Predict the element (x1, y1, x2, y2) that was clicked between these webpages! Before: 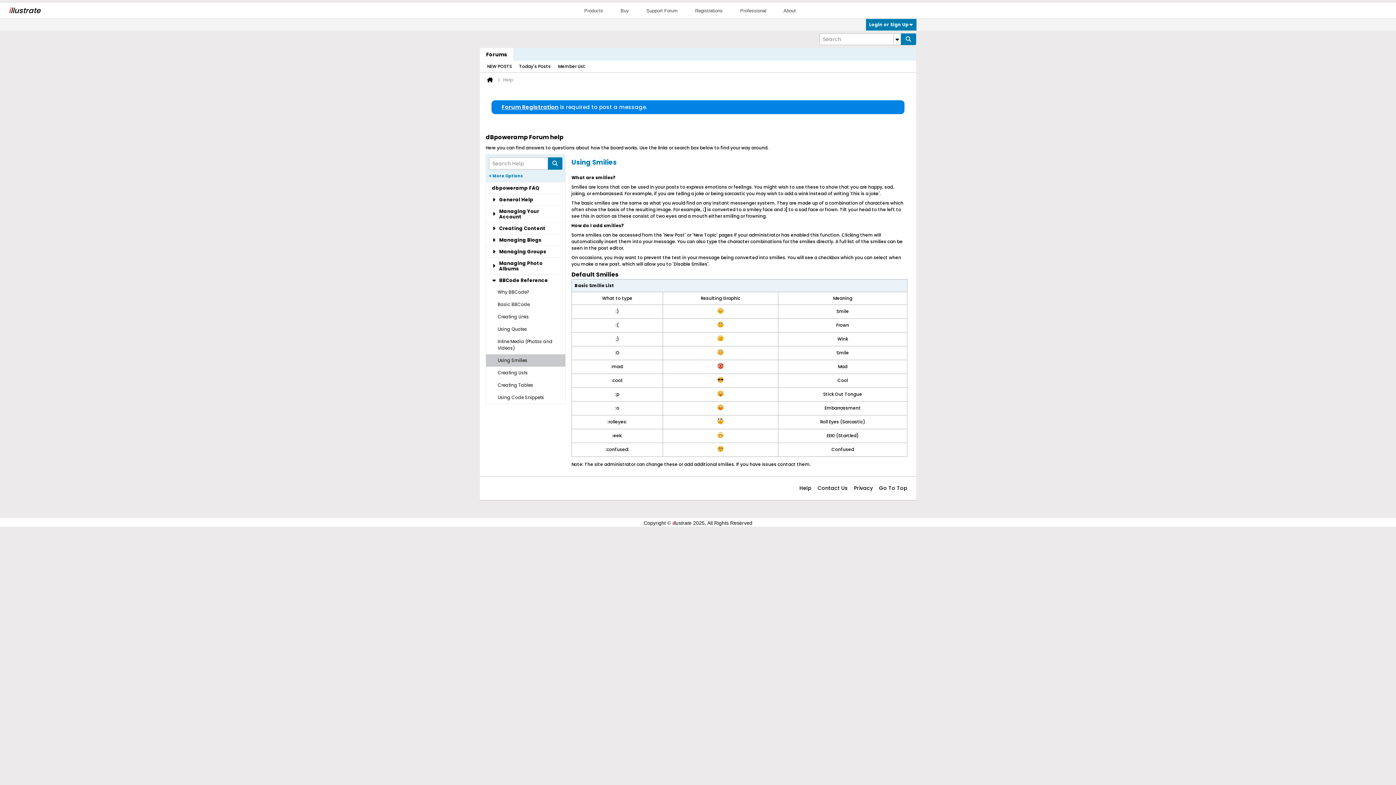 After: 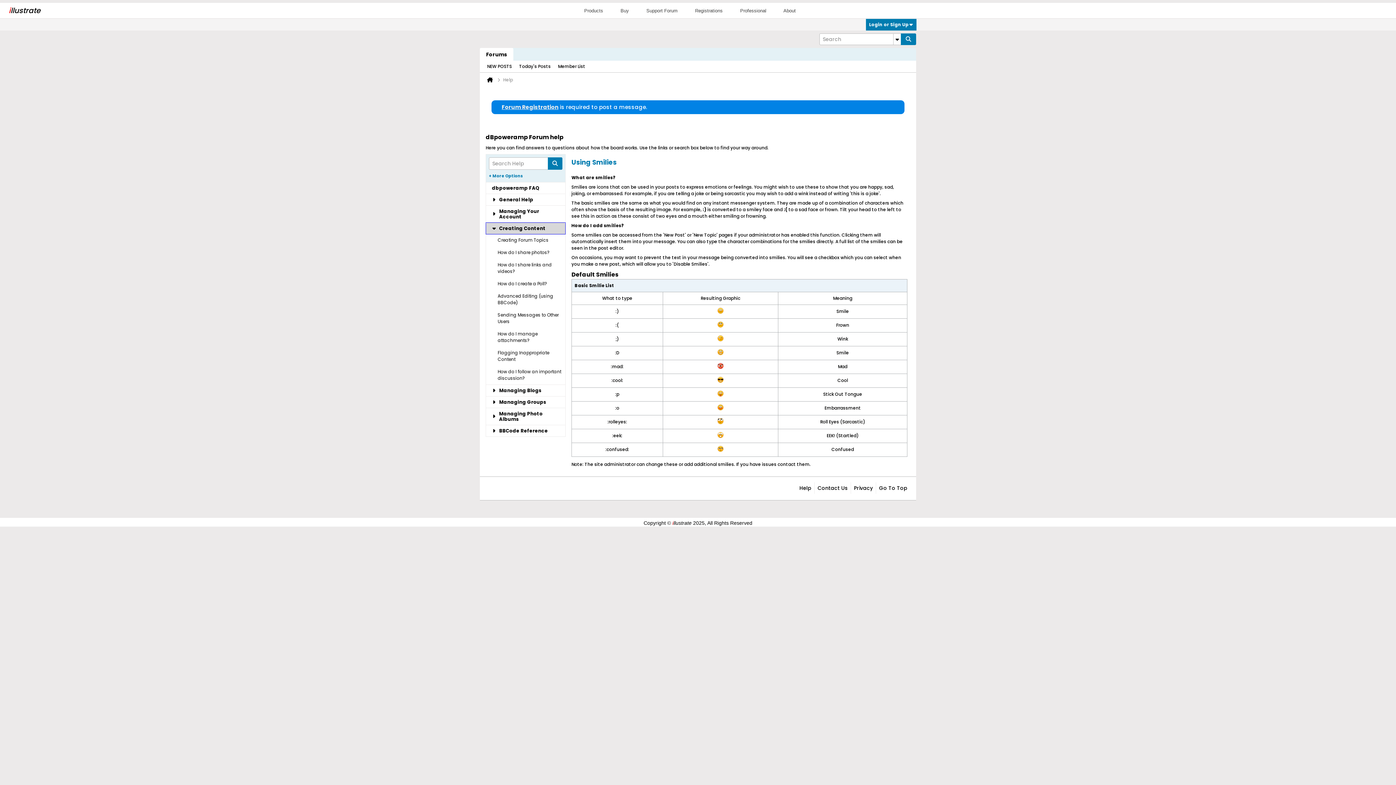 Action: bbox: (486, 222, 565, 234) label: Creating Content